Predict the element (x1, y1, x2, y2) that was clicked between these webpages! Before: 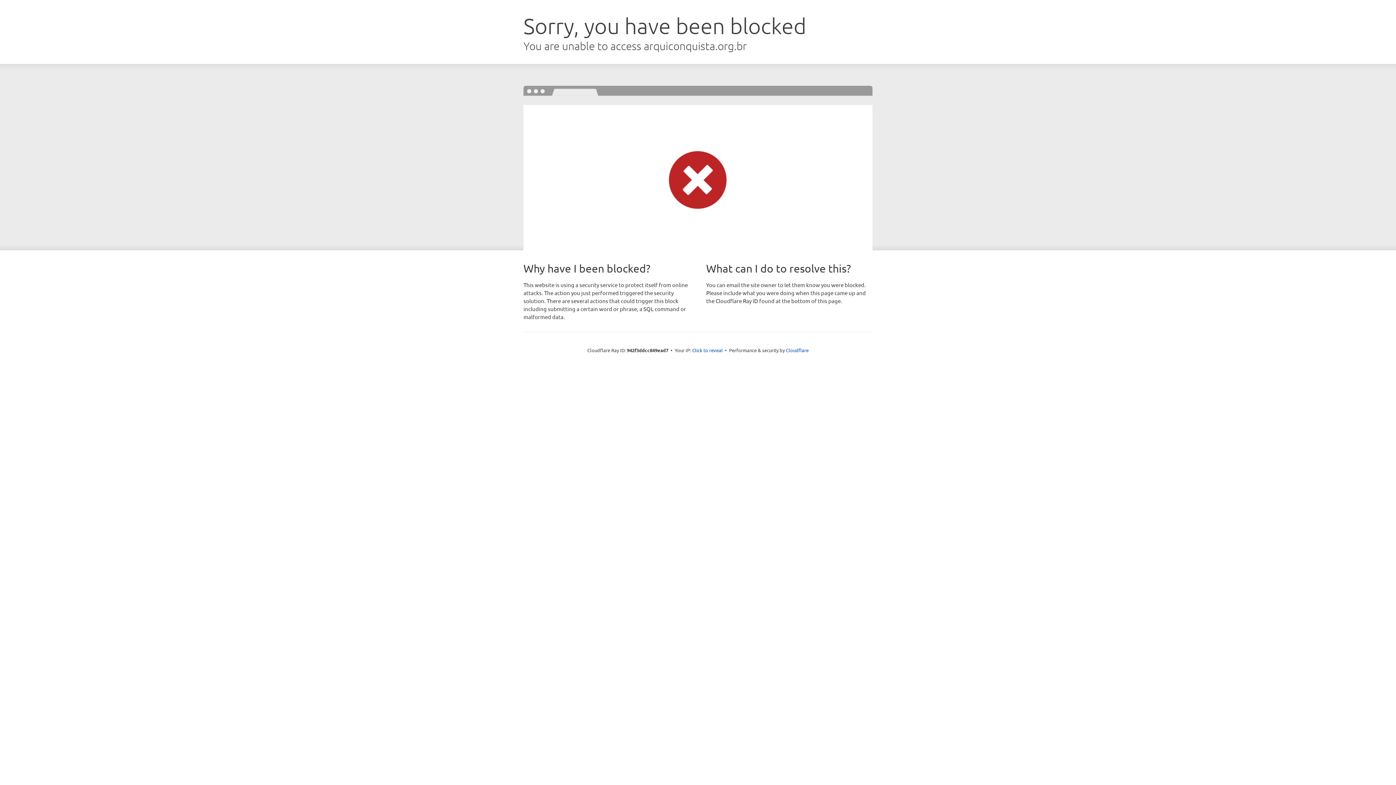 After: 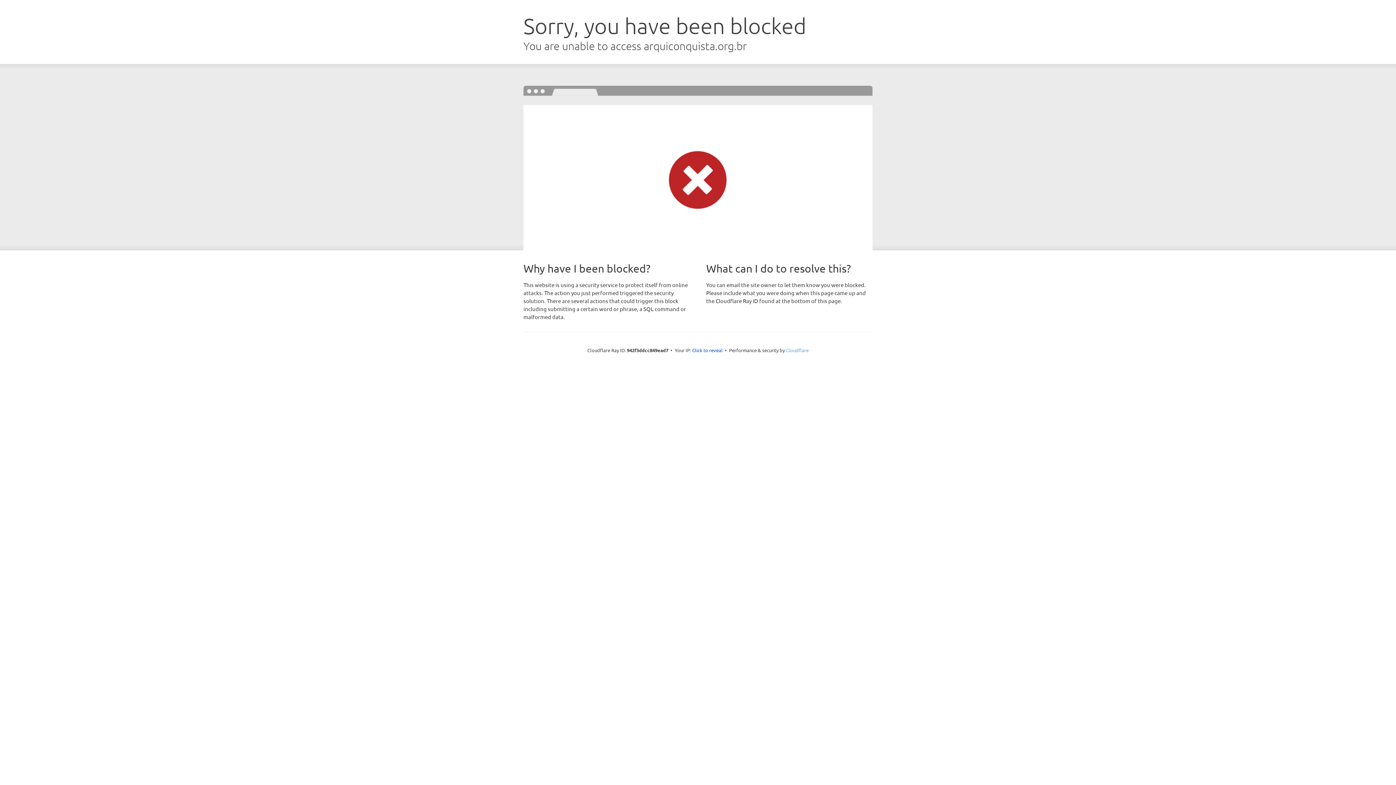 Action: bbox: (786, 347, 808, 353) label: Cloudflare